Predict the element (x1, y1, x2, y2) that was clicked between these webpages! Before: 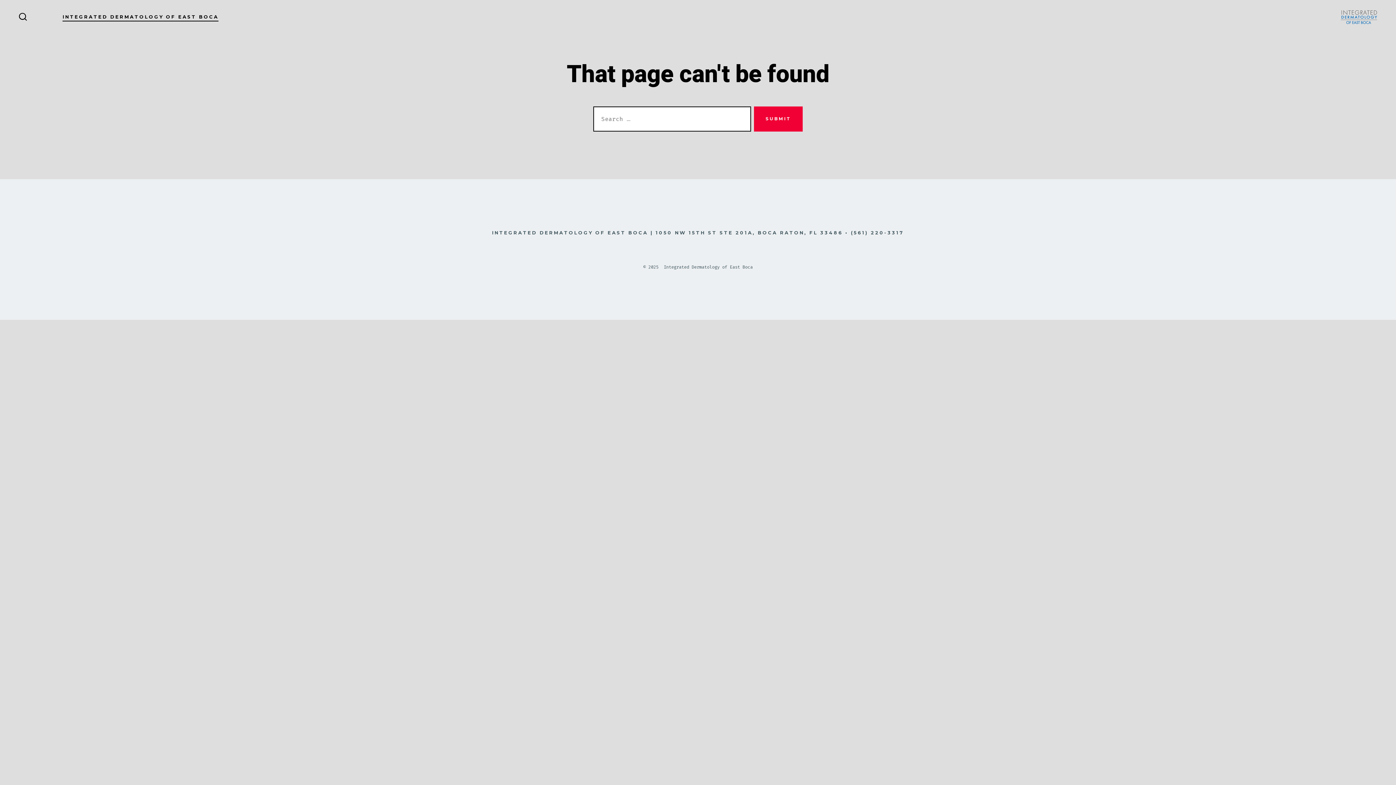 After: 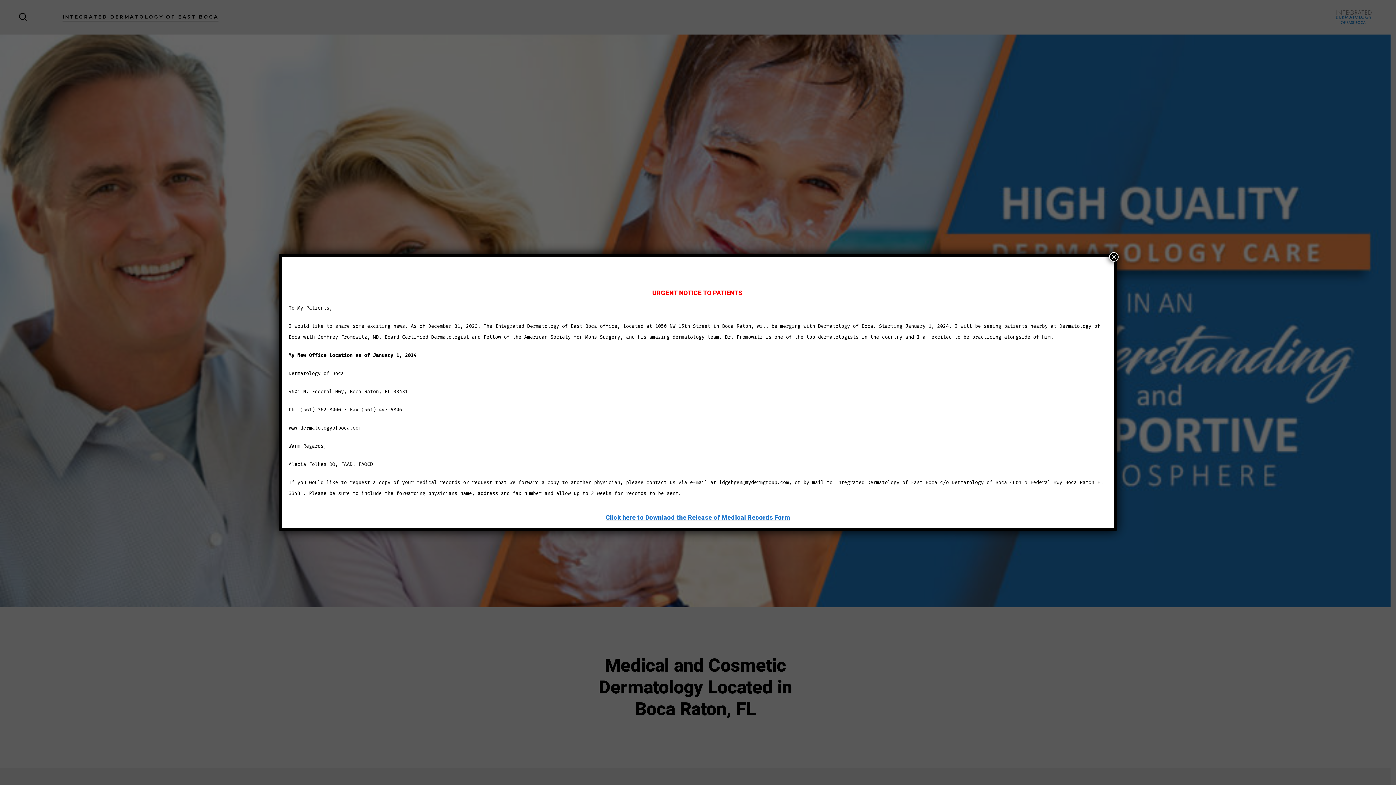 Action: bbox: (1340, 10, 1377, 24)